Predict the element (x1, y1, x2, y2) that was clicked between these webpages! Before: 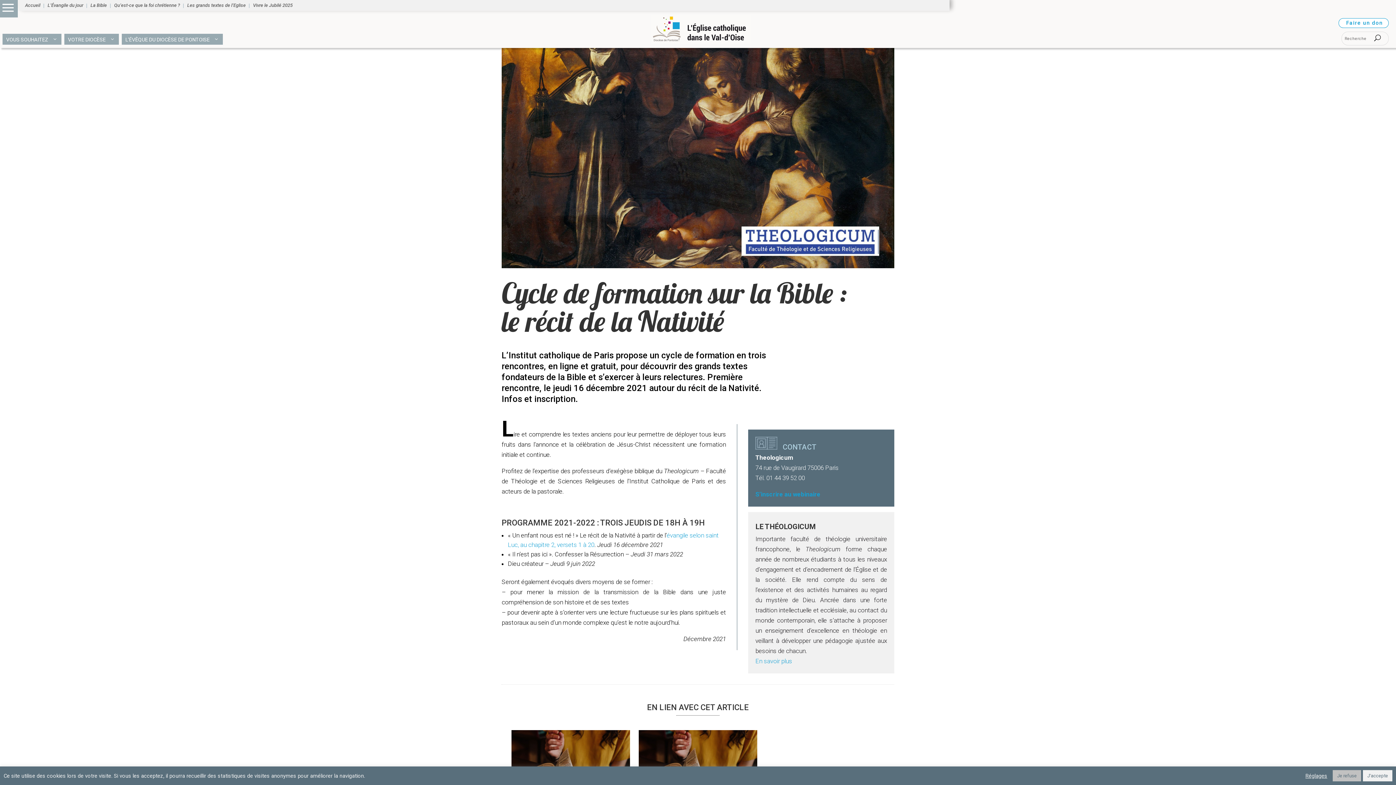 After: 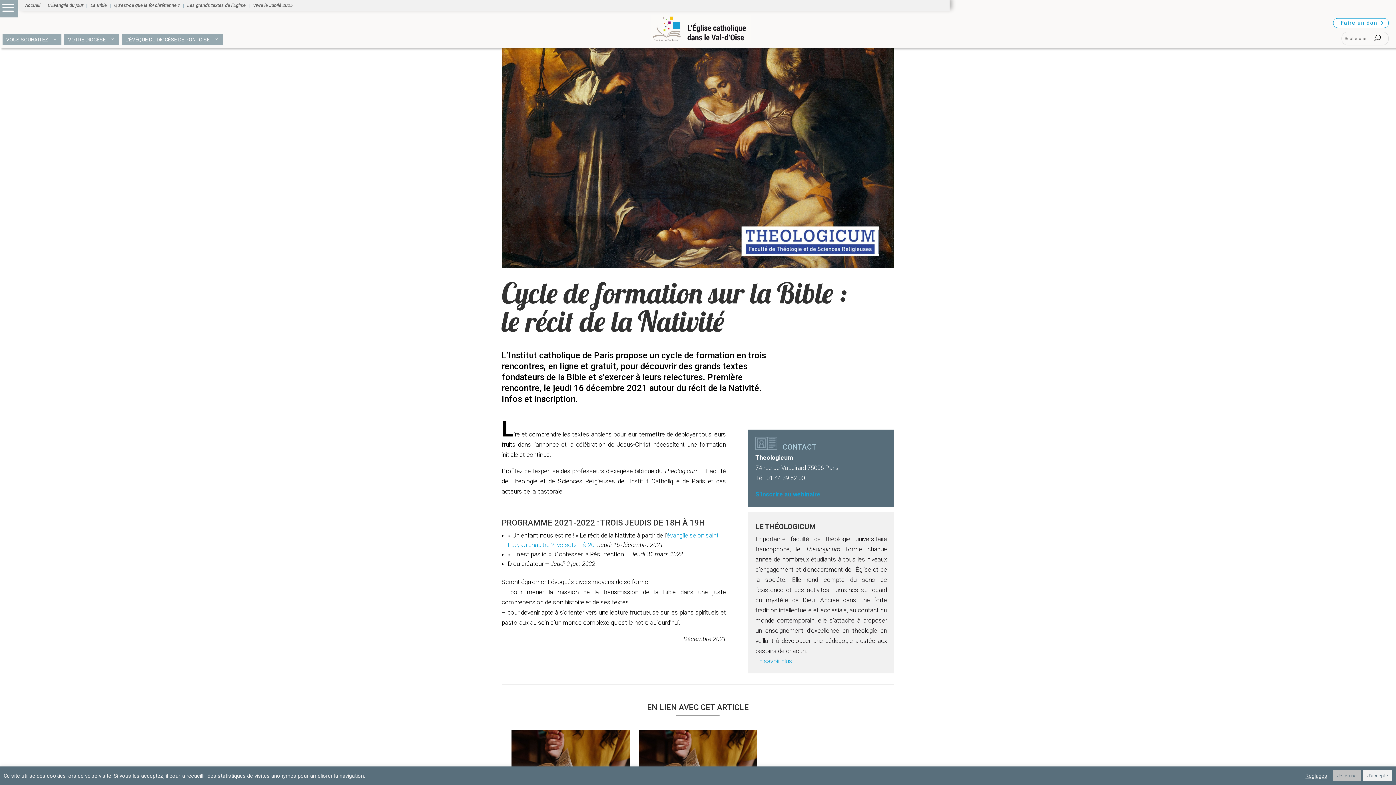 Action: bbox: (1338, 18, 1389, 28) label: Faire un don